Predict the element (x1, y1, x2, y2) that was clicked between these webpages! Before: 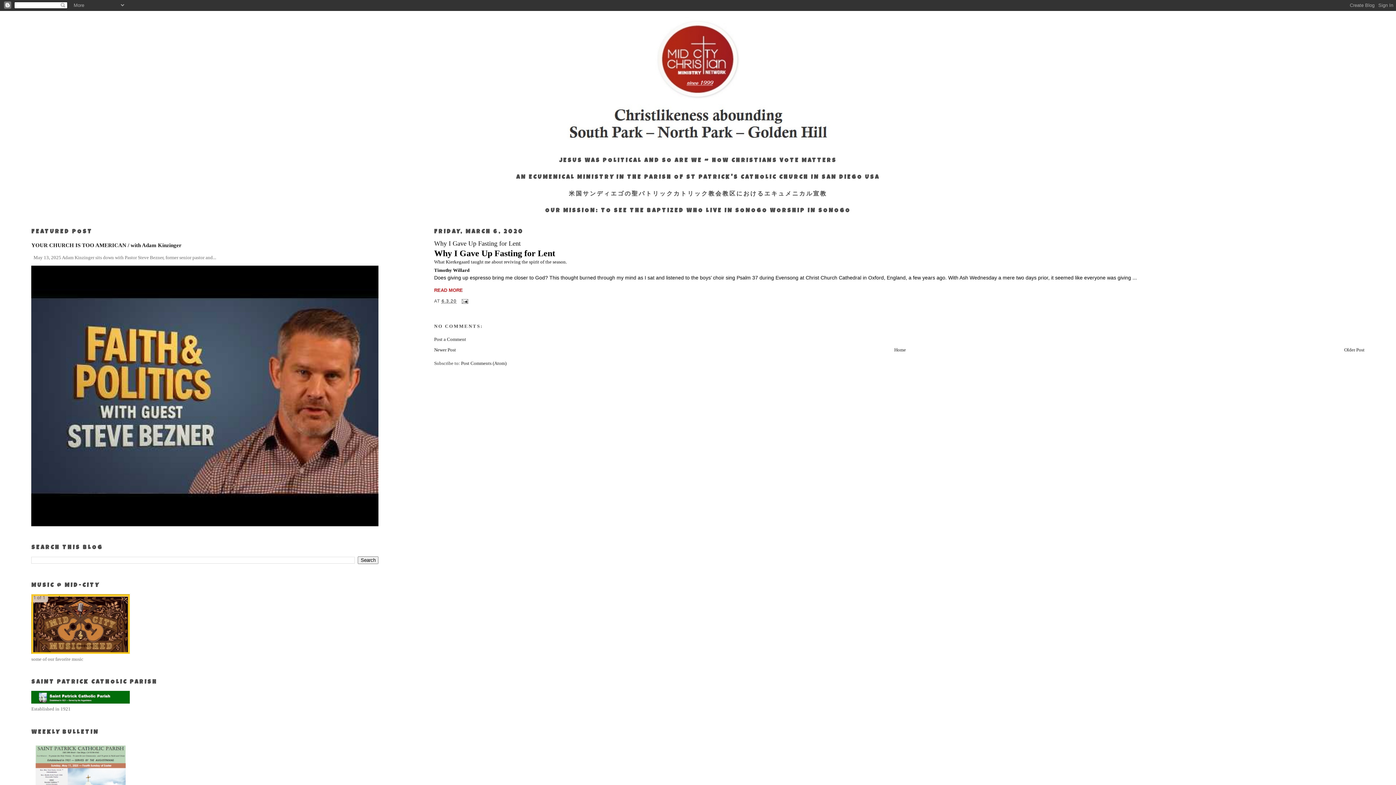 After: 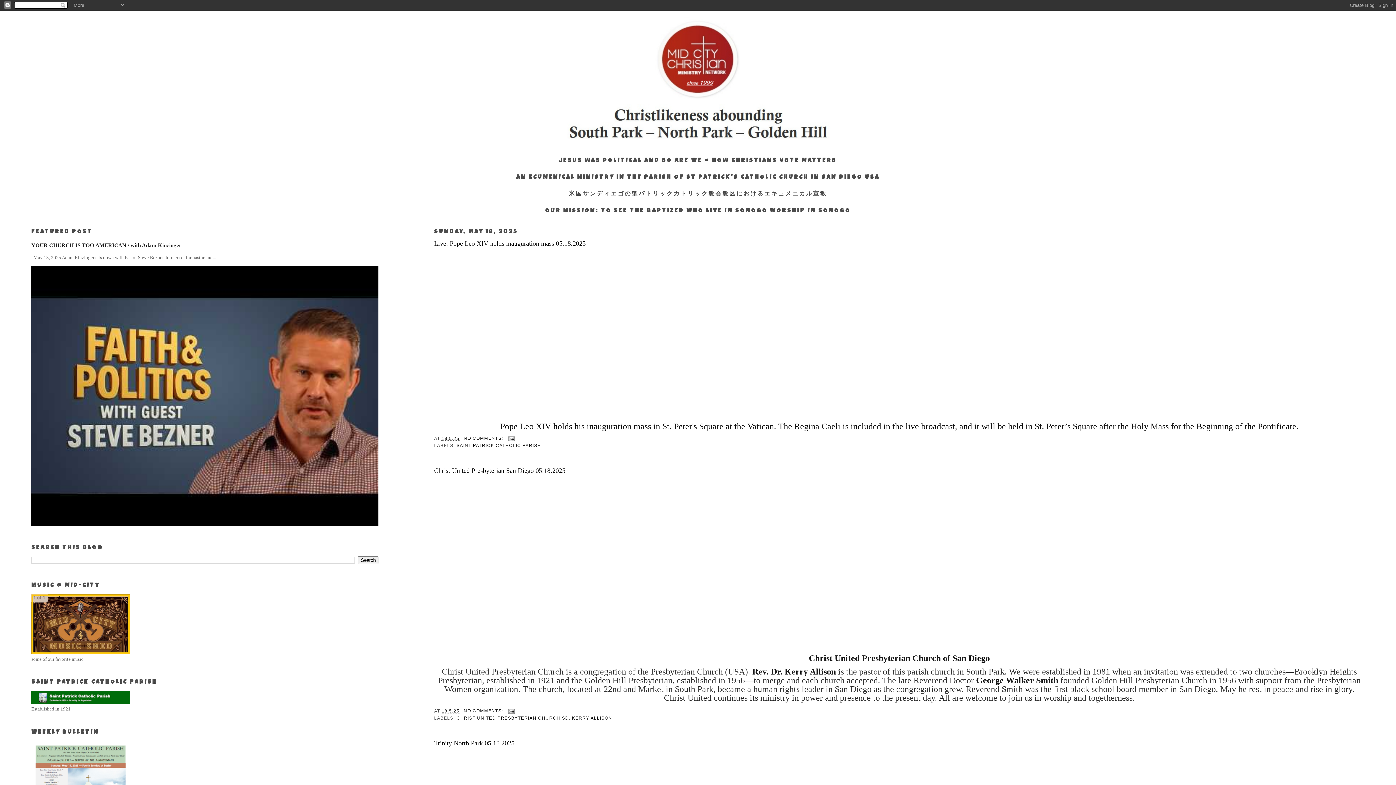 Action: bbox: (33, 17, 1362, 145)